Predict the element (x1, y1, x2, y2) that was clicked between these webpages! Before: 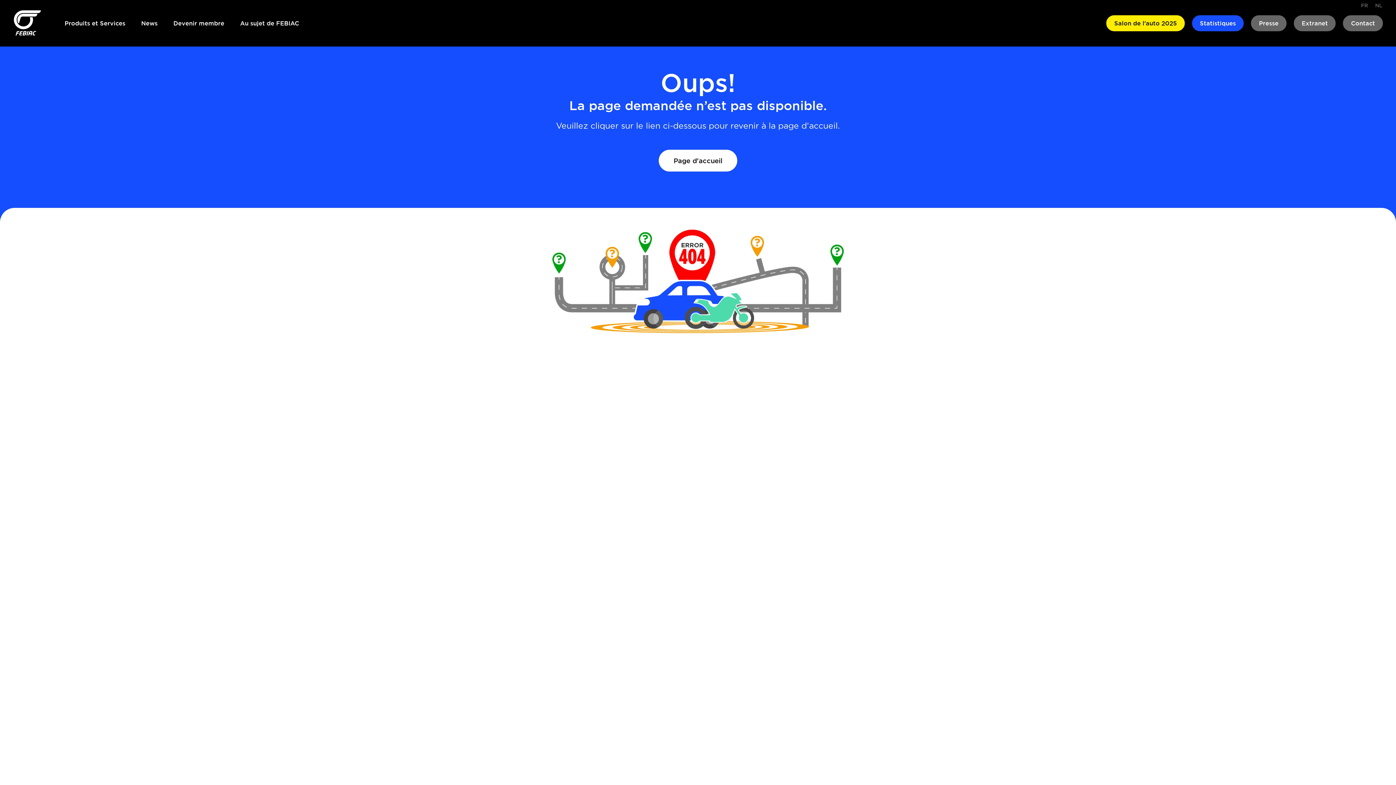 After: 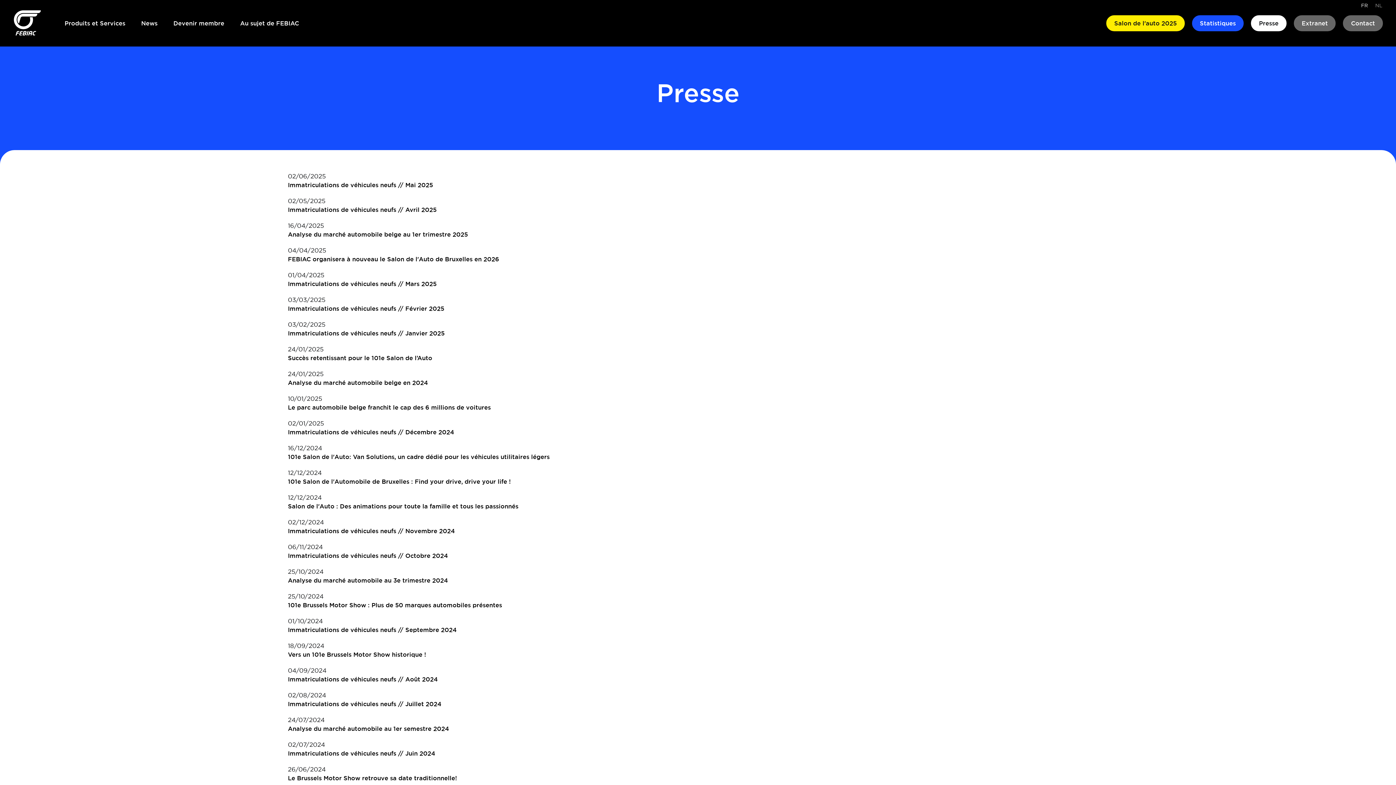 Action: label: Presse bbox: (1251, 15, 1286, 31)